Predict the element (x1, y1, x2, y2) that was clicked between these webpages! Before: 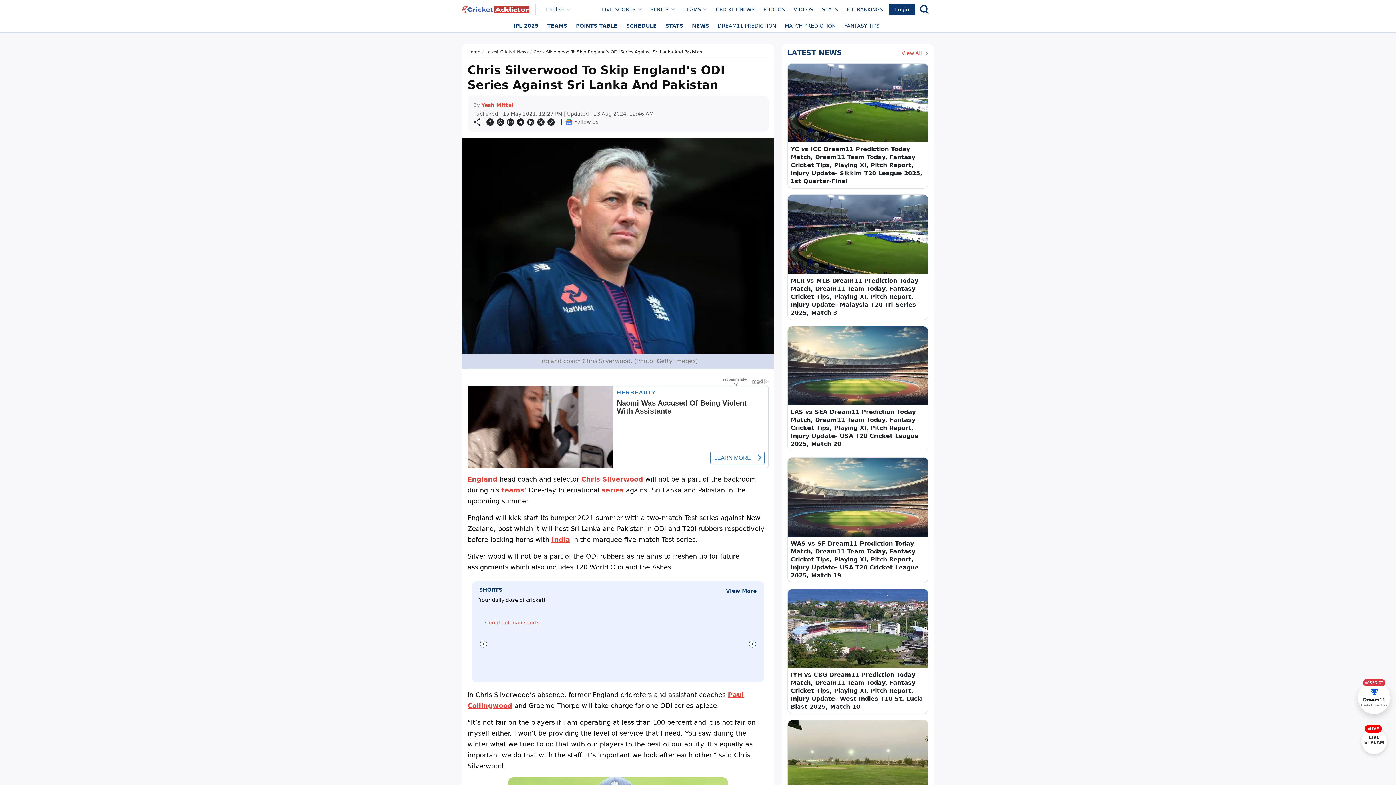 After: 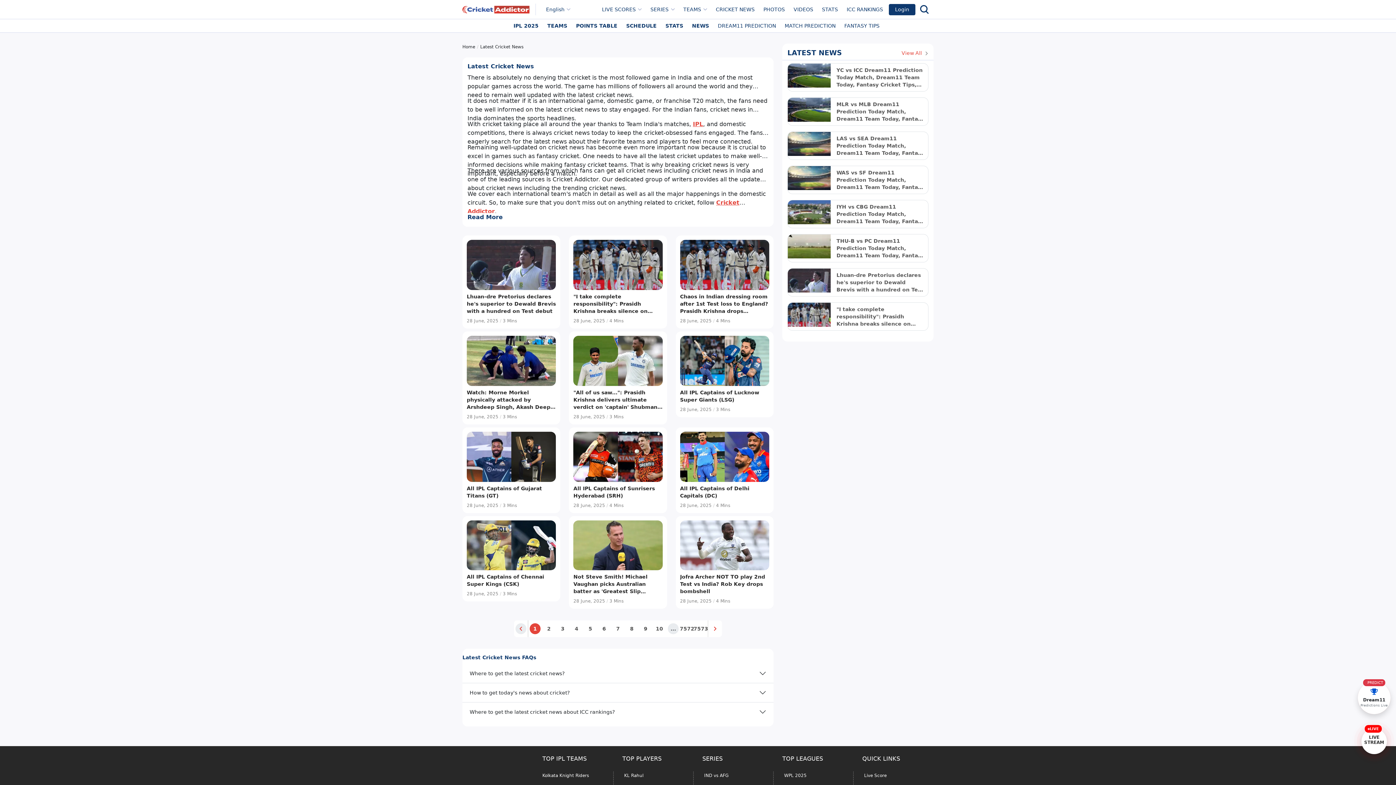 Action: bbox: (901, 49, 928, 56) label: View All 